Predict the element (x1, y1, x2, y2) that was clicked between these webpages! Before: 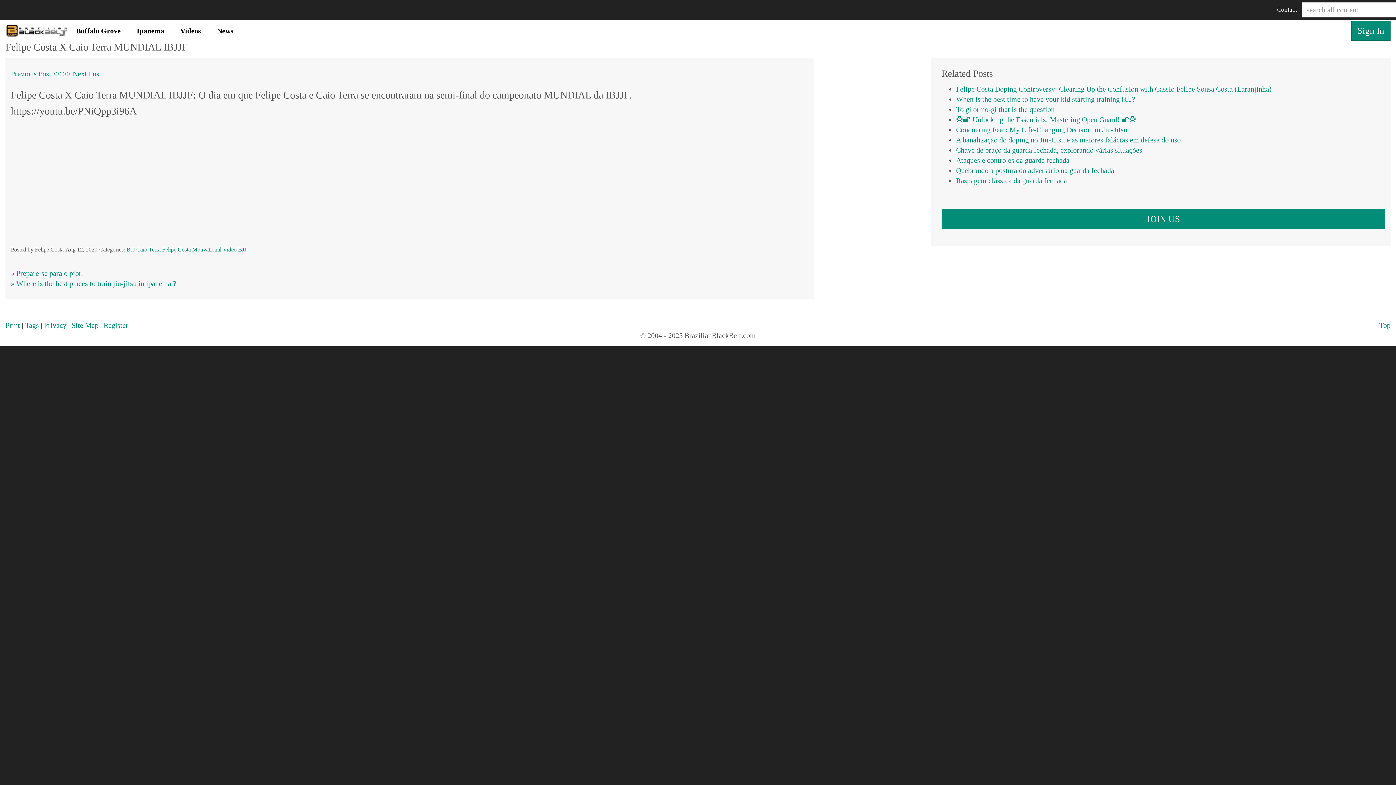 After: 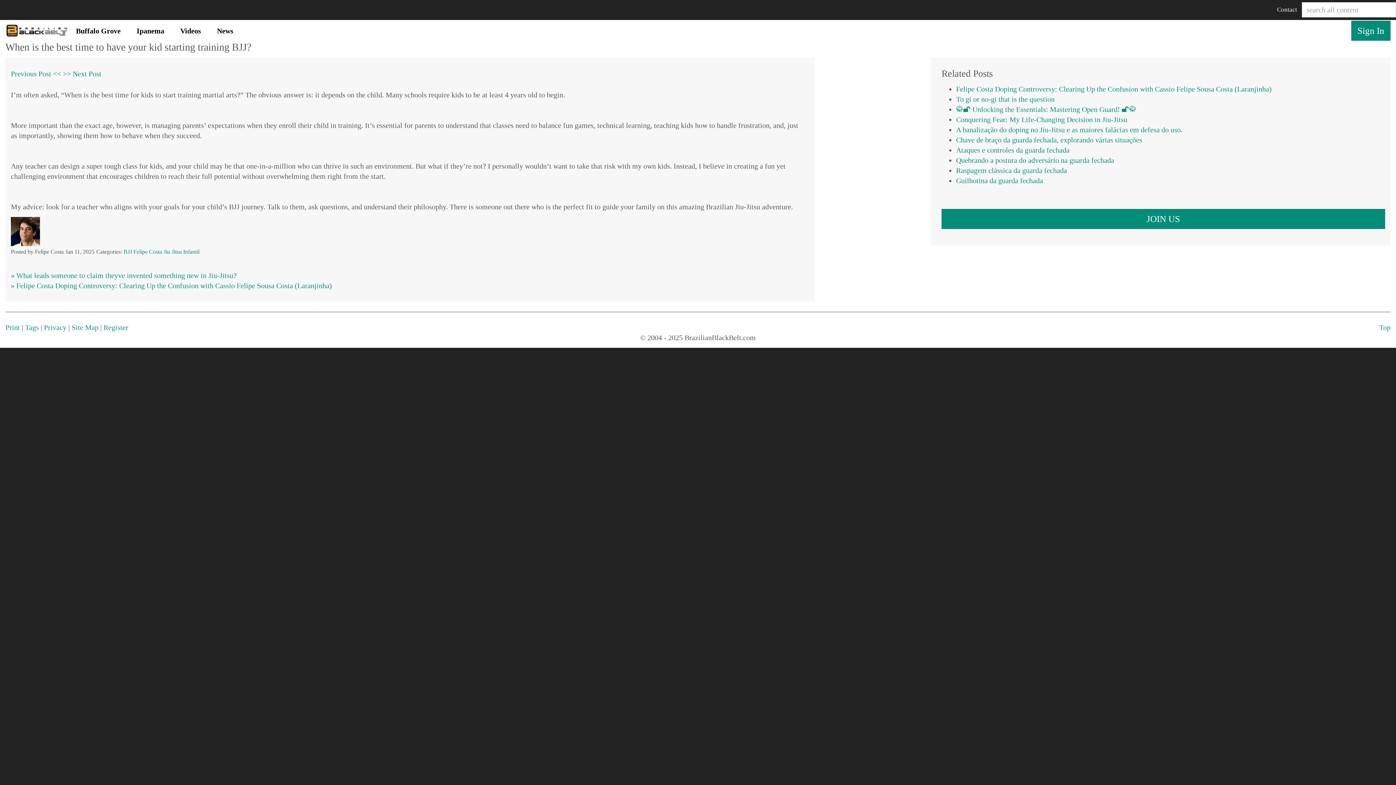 Action: label: When is the best time to have your kid starting training BJJ? bbox: (956, 95, 1135, 103)